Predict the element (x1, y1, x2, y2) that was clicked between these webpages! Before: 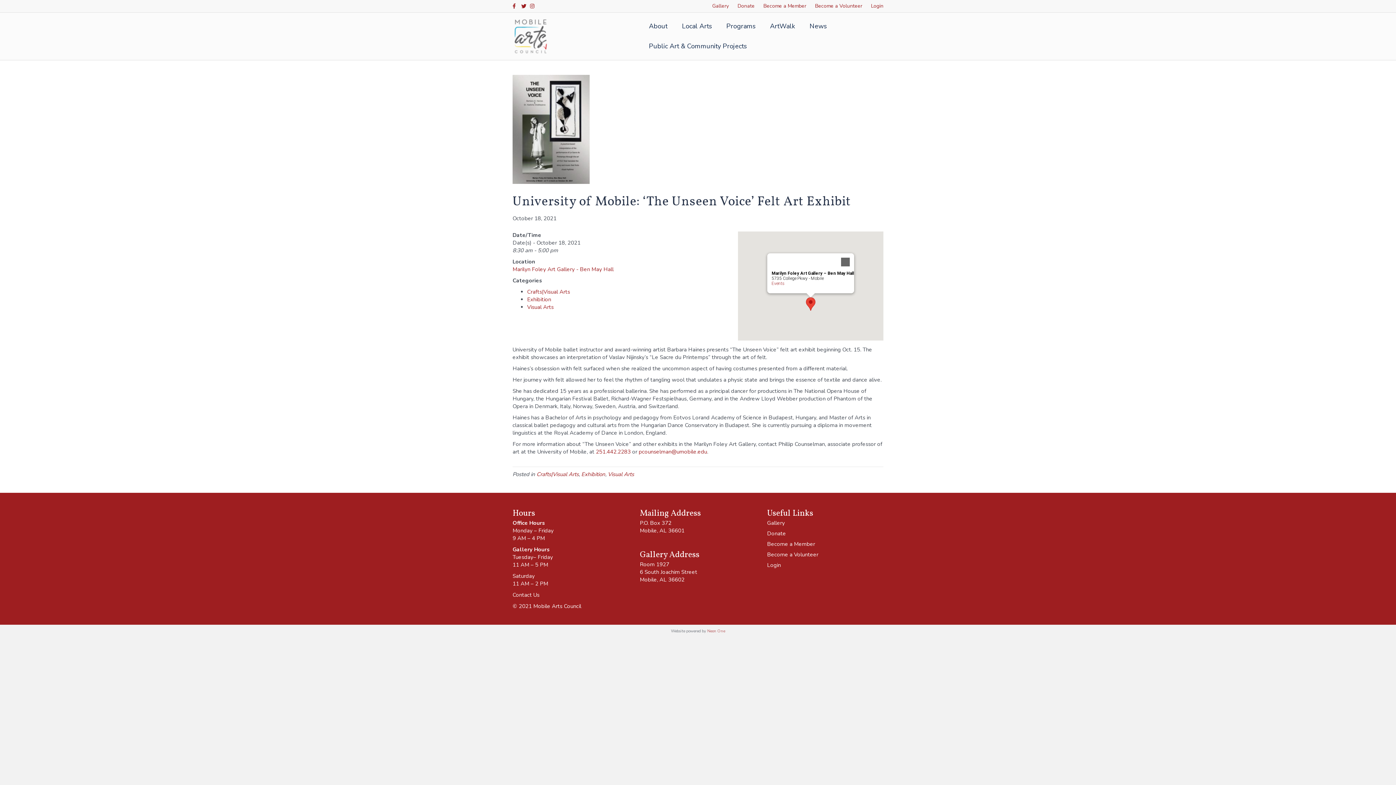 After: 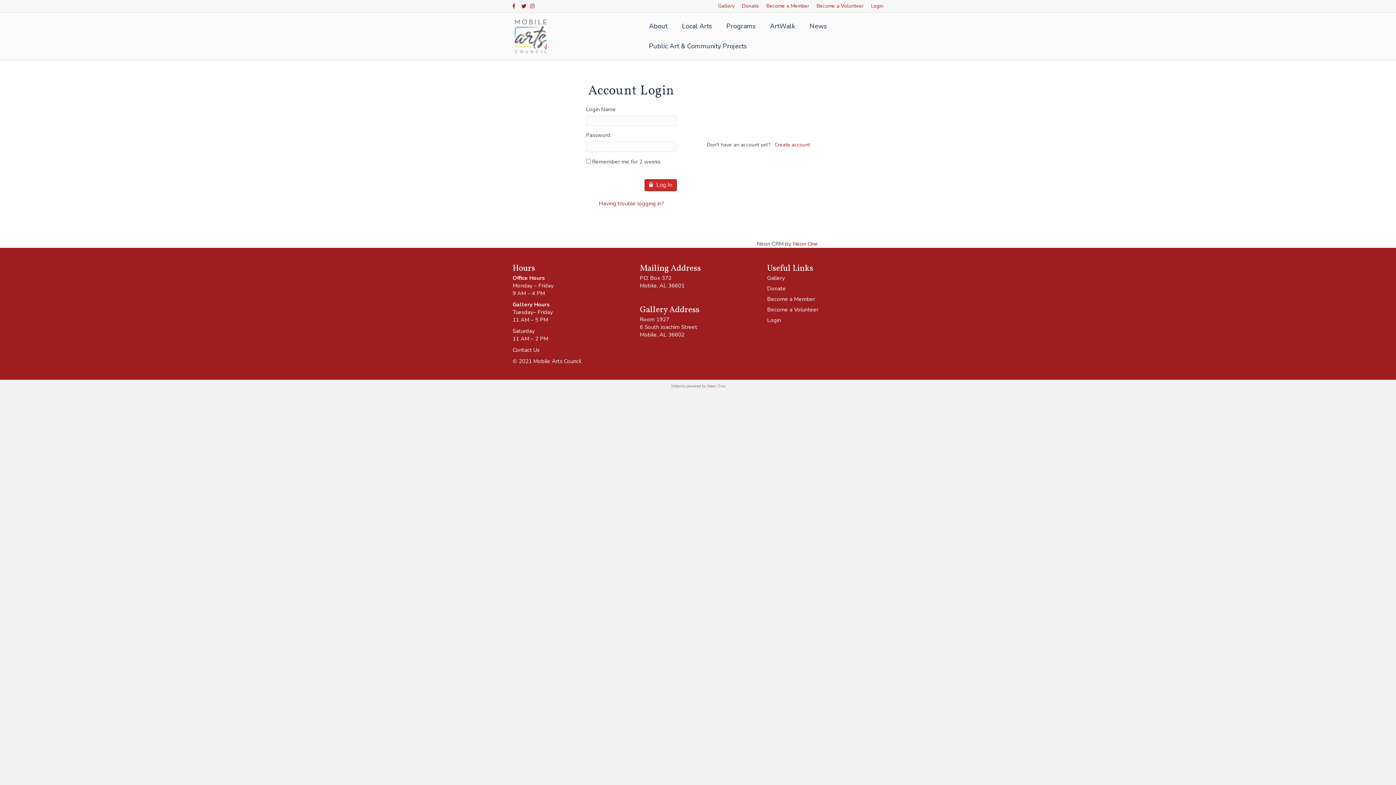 Action: label: Login bbox: (767, 561, 781, 569)